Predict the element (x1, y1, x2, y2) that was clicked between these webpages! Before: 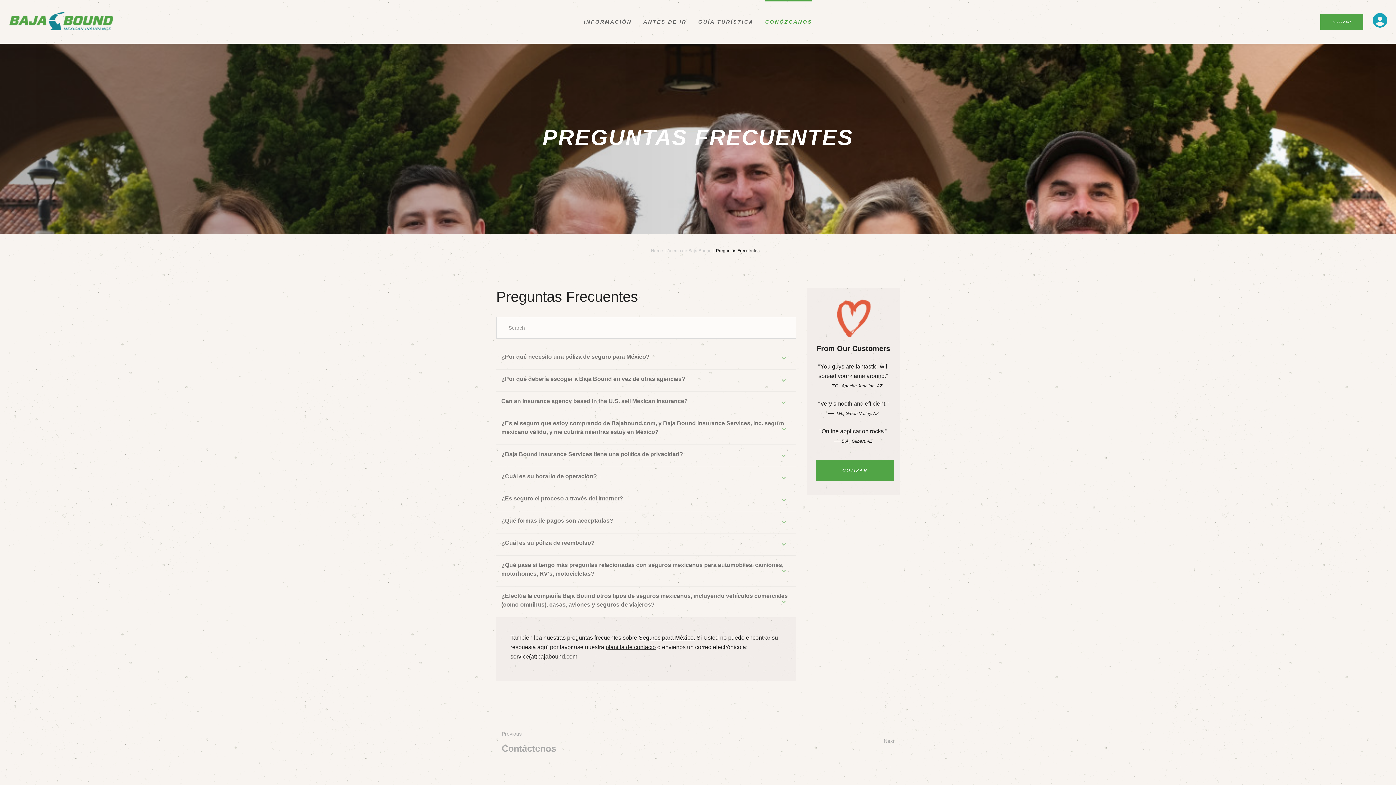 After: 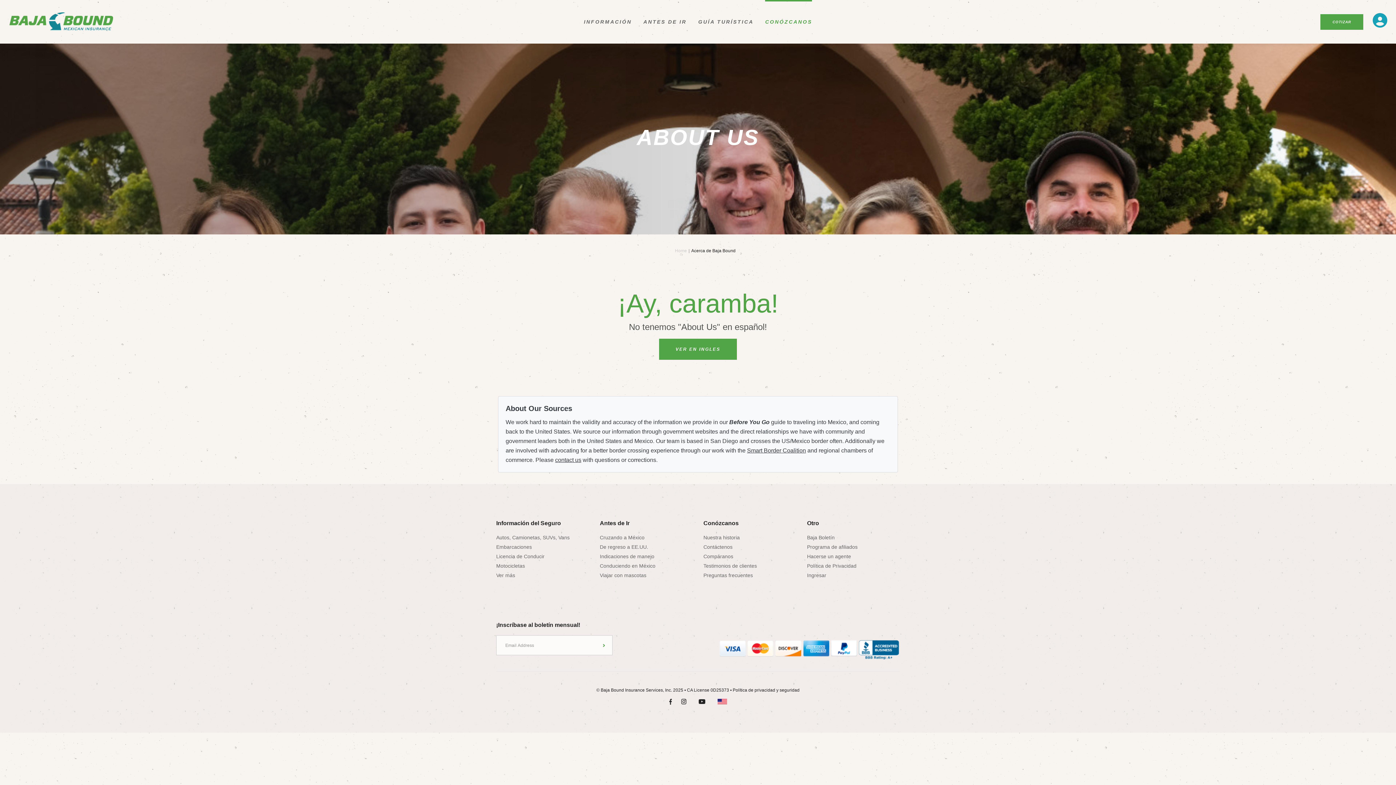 Action: label: Acerca de Baja Bound bbox: (667, 248, 711, 253)